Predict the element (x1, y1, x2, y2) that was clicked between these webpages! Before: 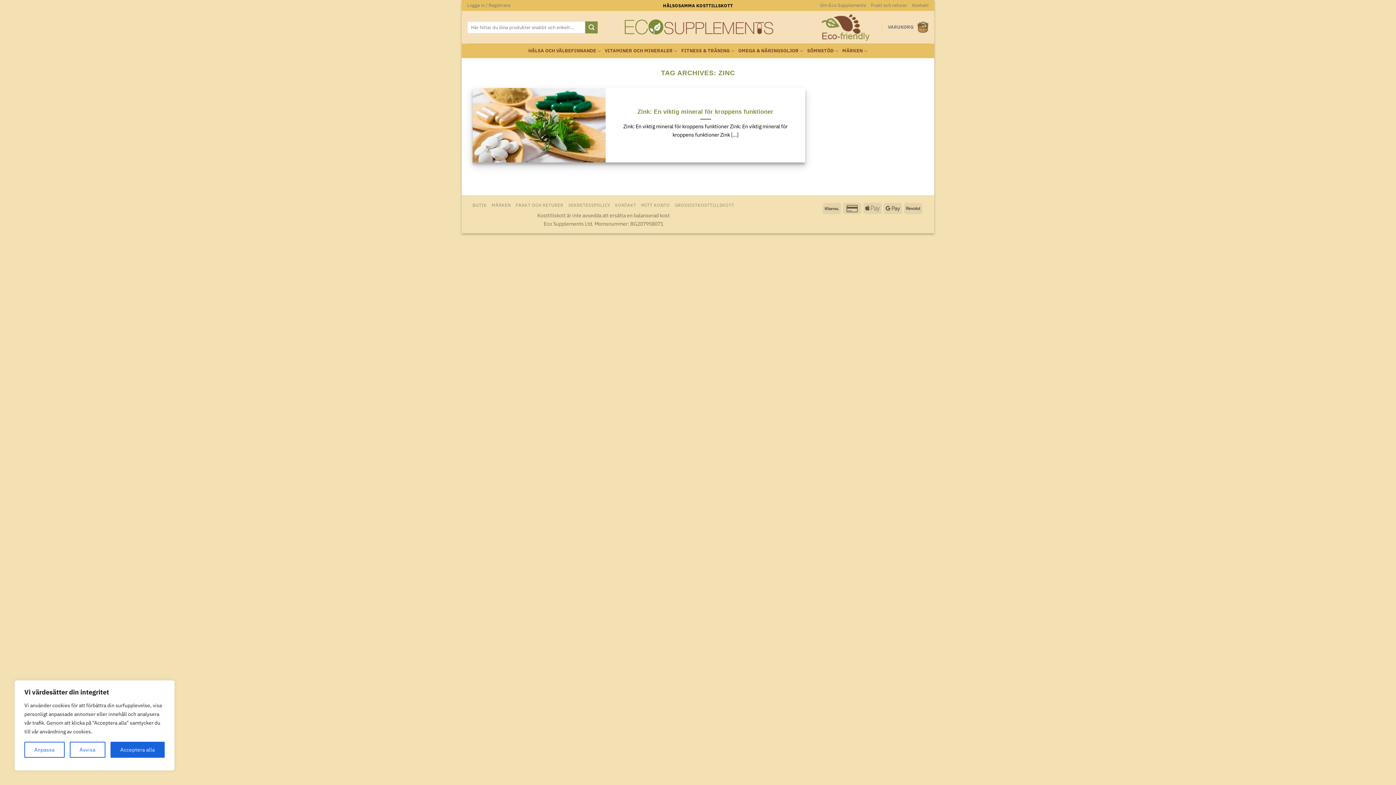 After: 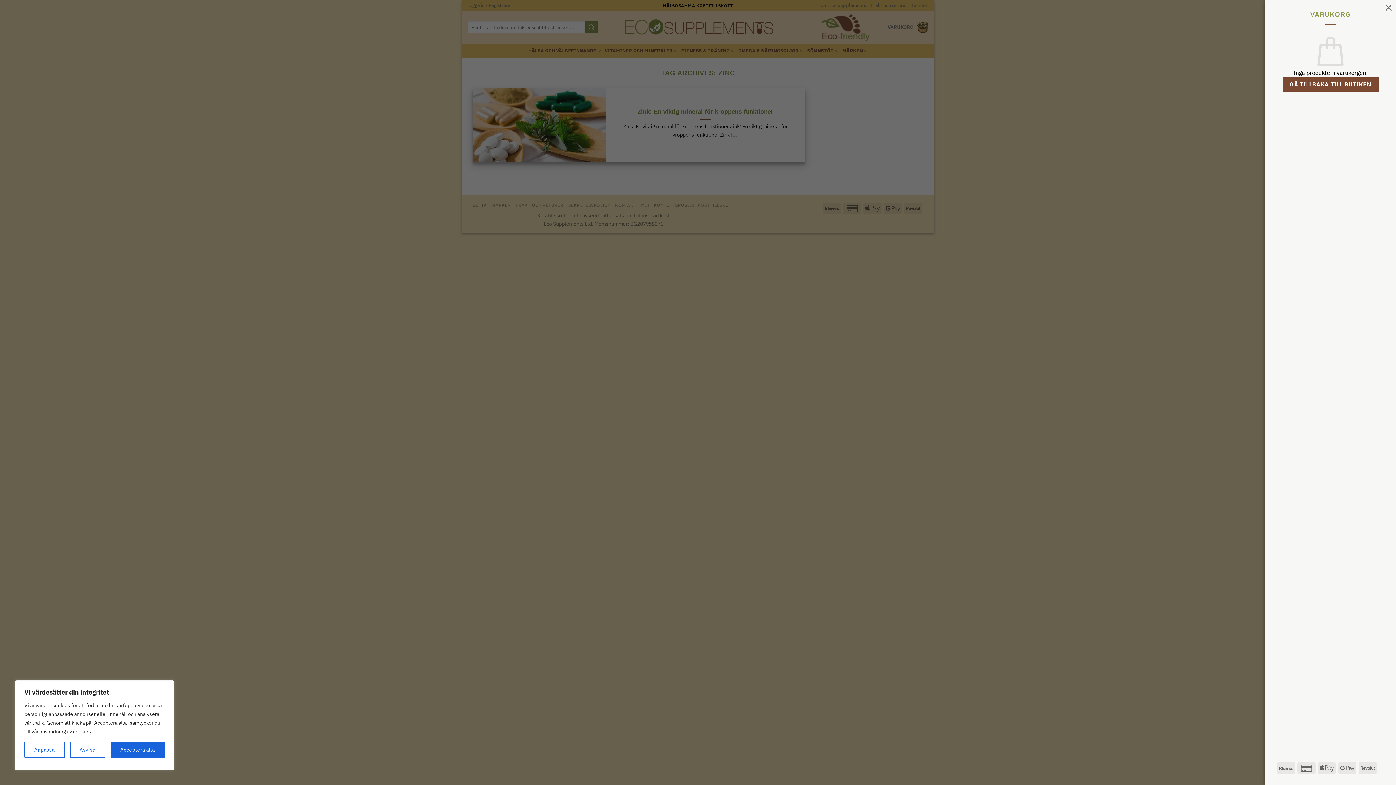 Action: label: VARUKORG bbox: (887, 17, 929, 36)